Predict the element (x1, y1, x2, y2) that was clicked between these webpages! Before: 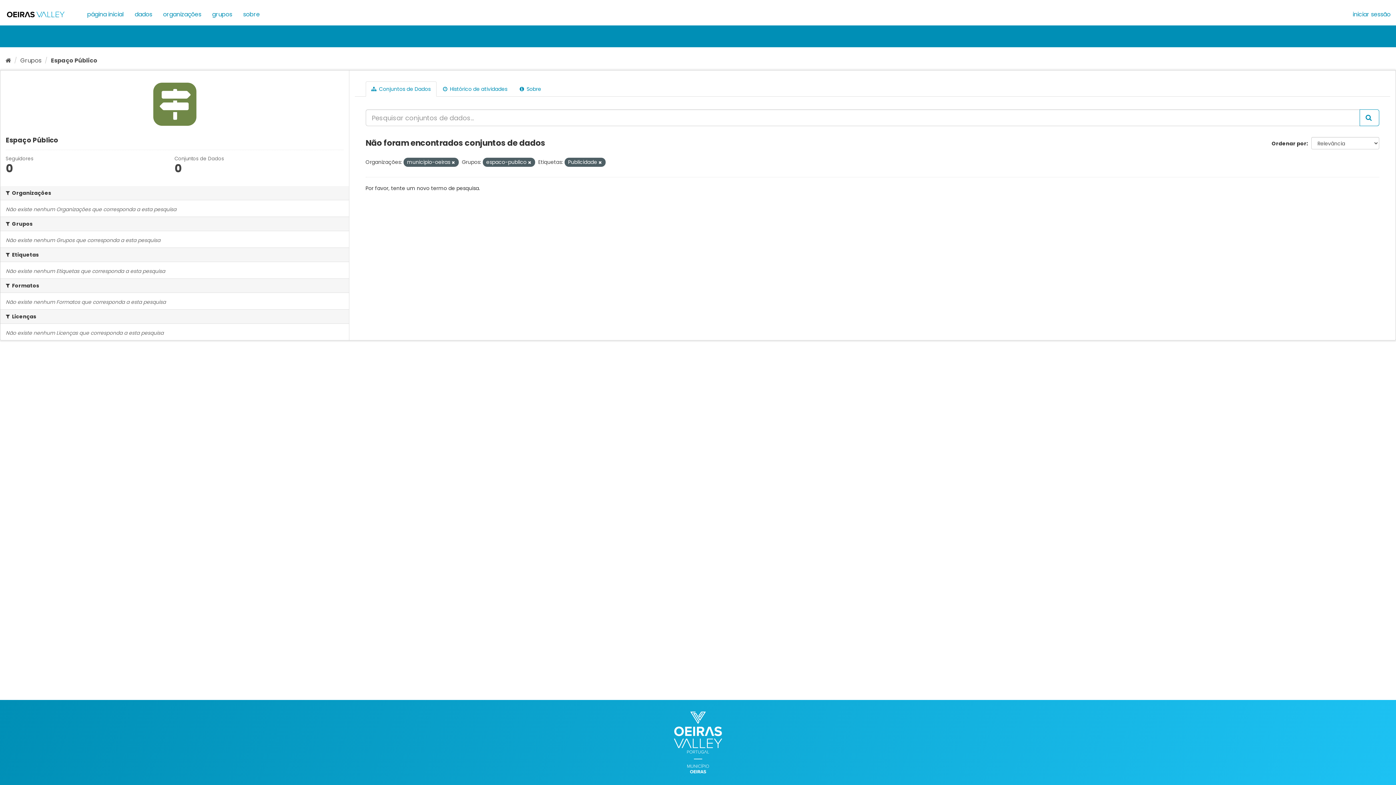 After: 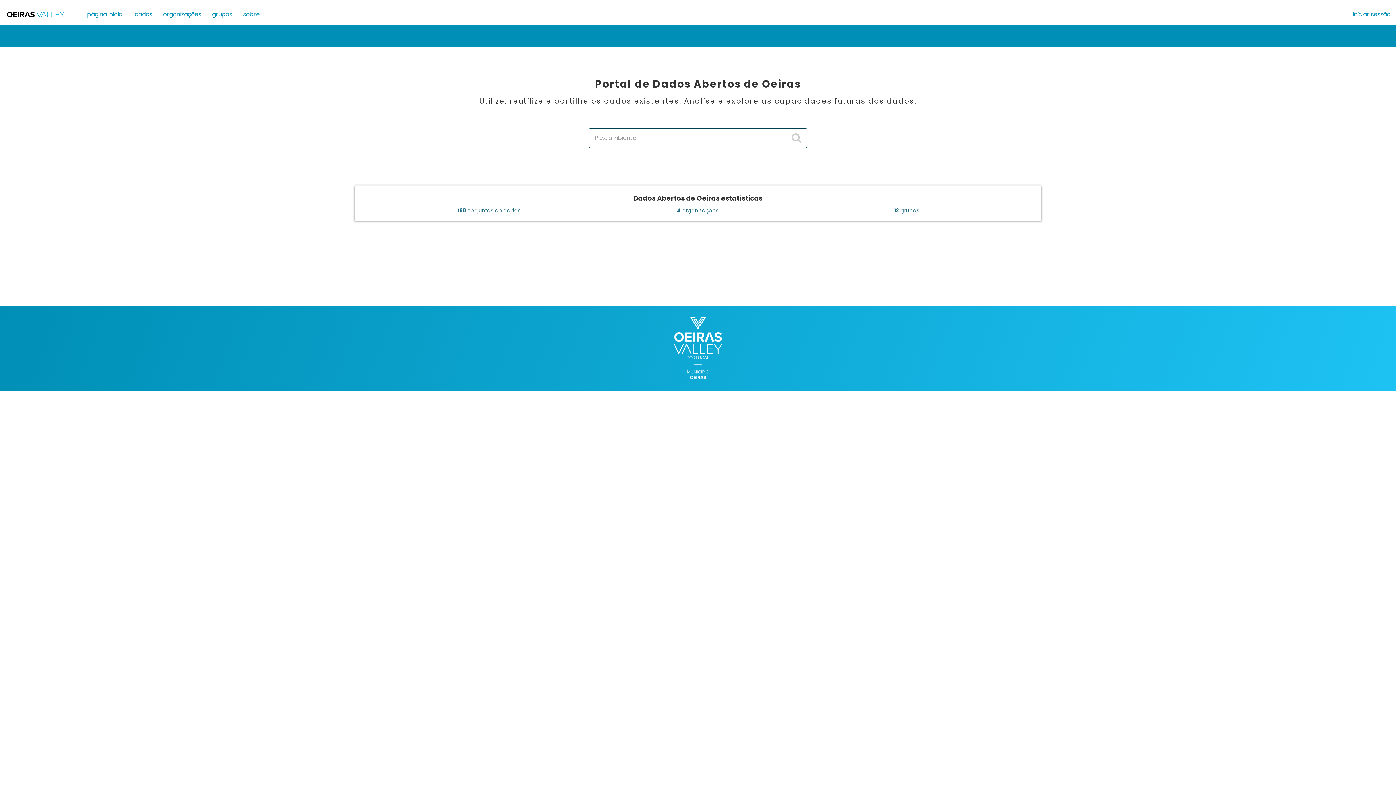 Action: bbox: (81, 5, 129, 23) label: página inicial